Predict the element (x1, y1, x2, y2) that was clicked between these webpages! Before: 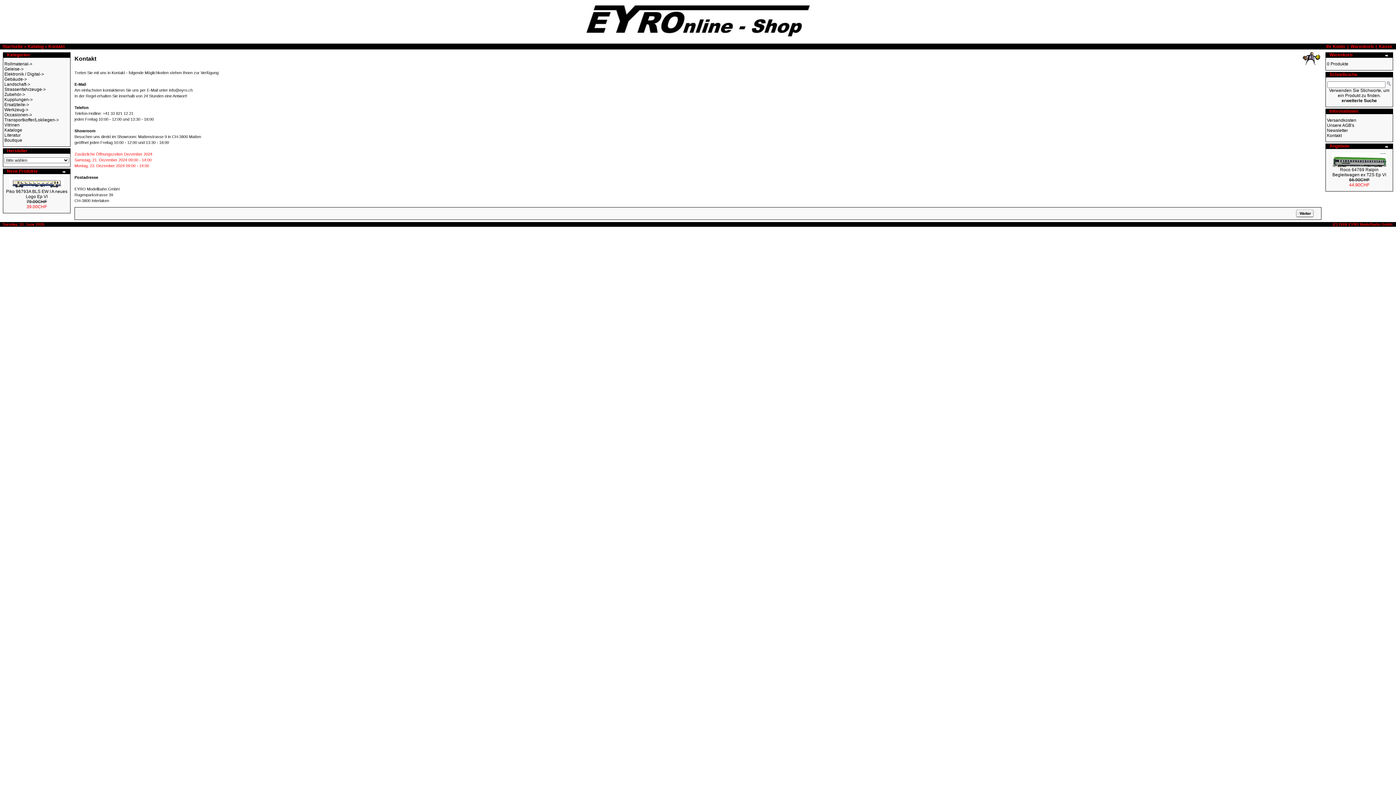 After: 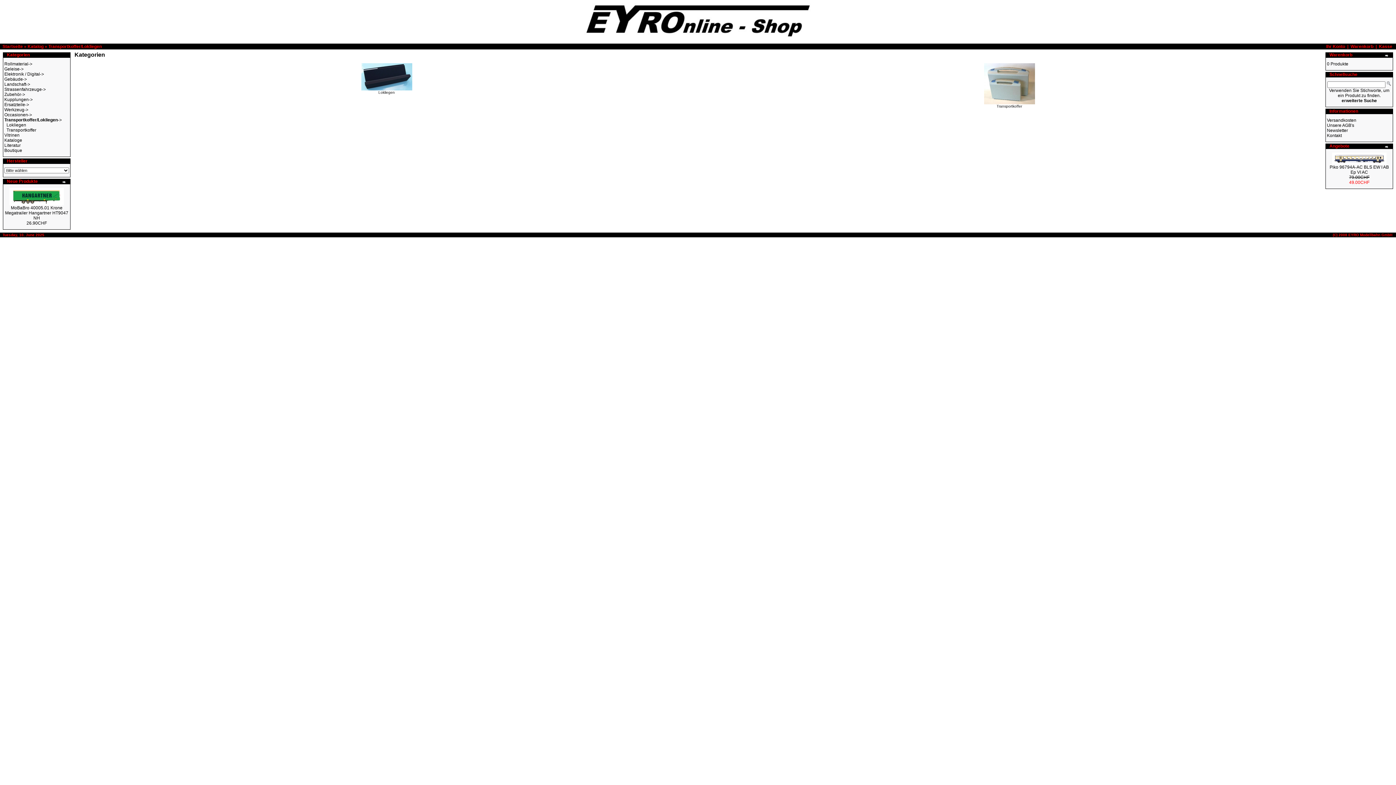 Action: bbox: (4, 117, 58, 122) label: Transportkoffer/Lokliegen->